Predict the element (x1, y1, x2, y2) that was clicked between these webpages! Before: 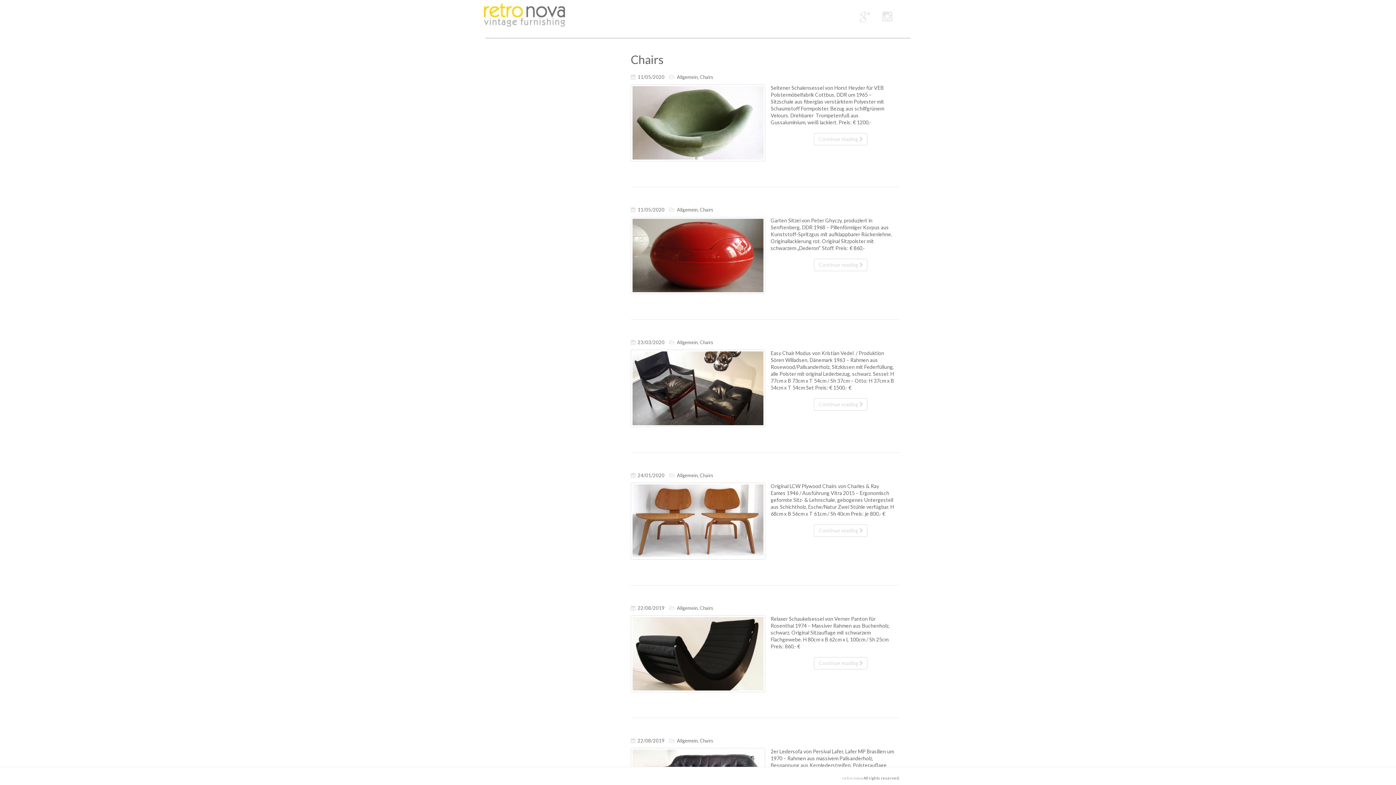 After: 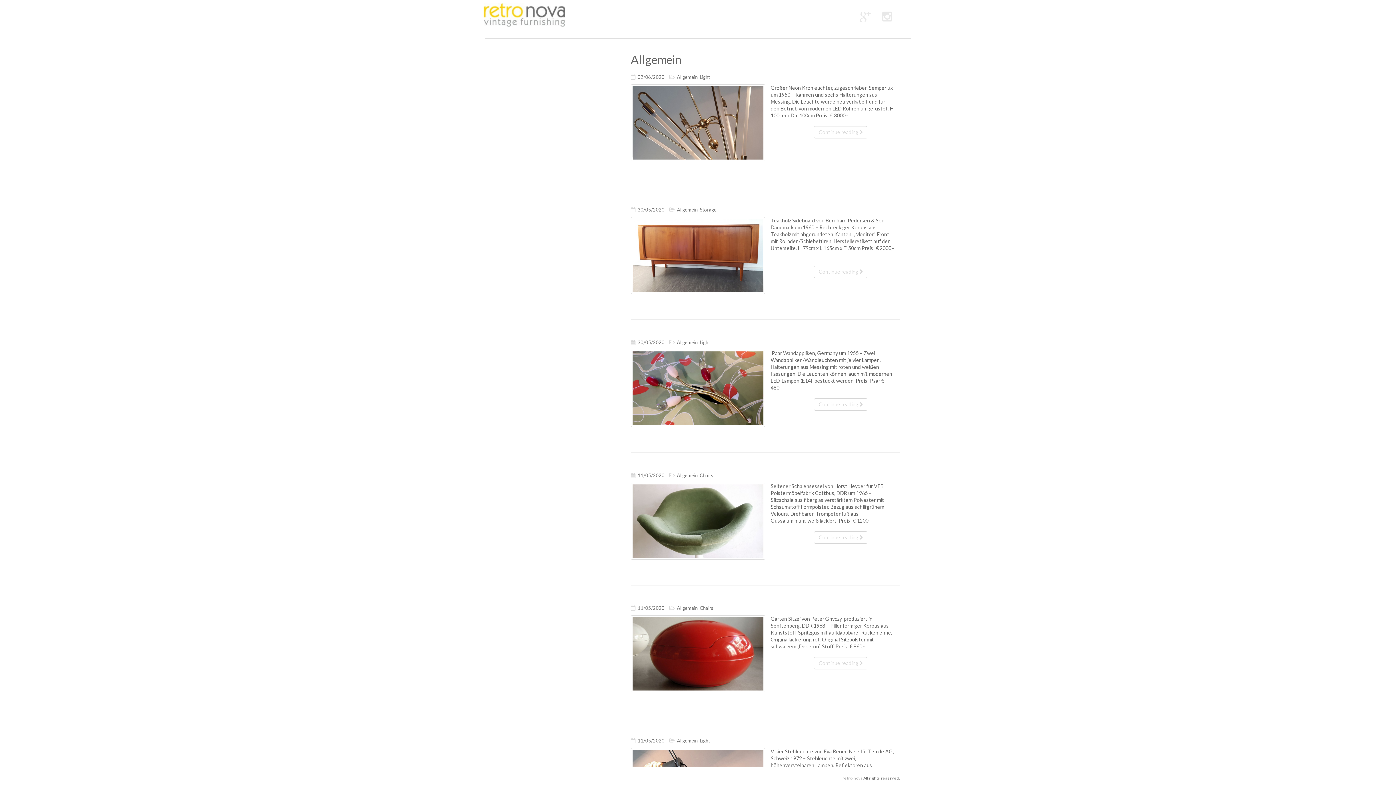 Action: bbox: (677, 339, 697, 345) label: Allgemein